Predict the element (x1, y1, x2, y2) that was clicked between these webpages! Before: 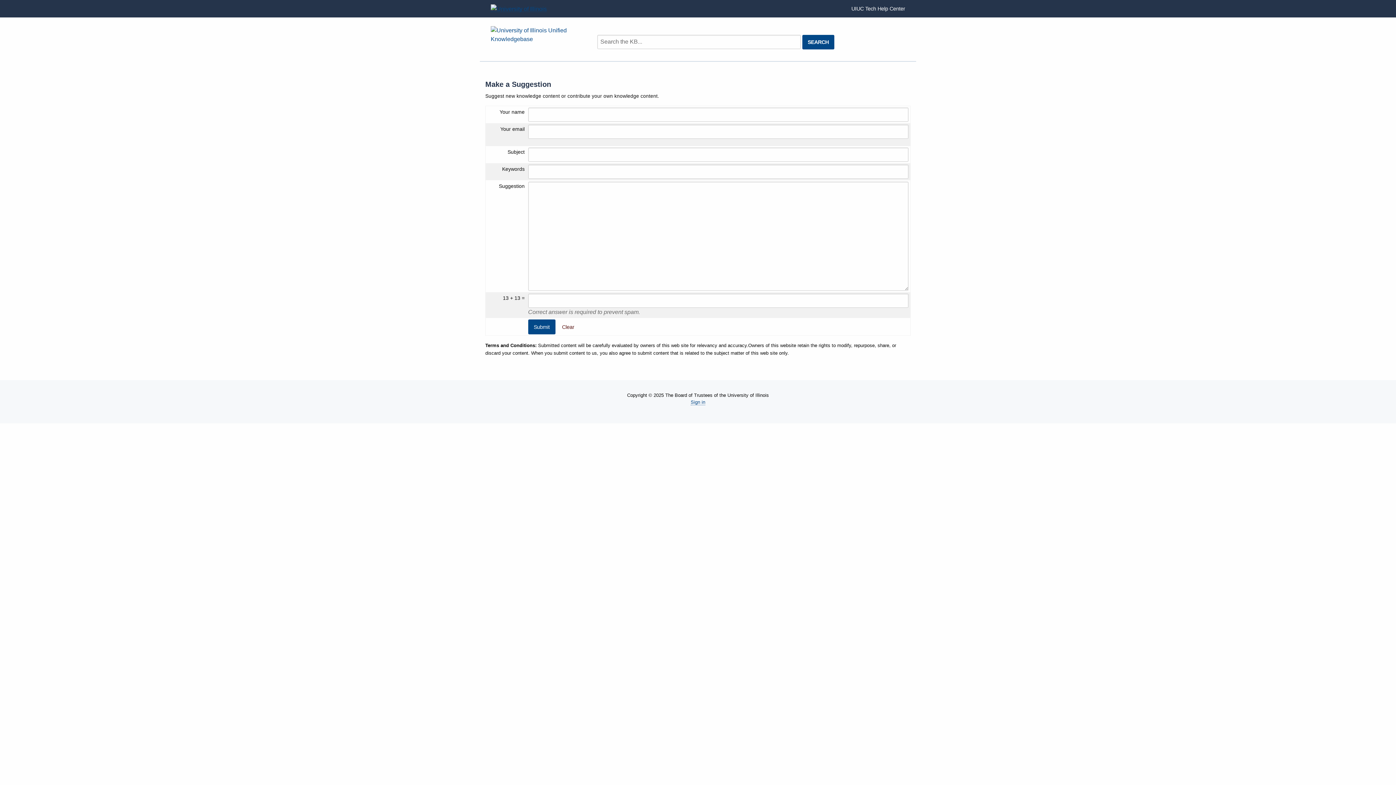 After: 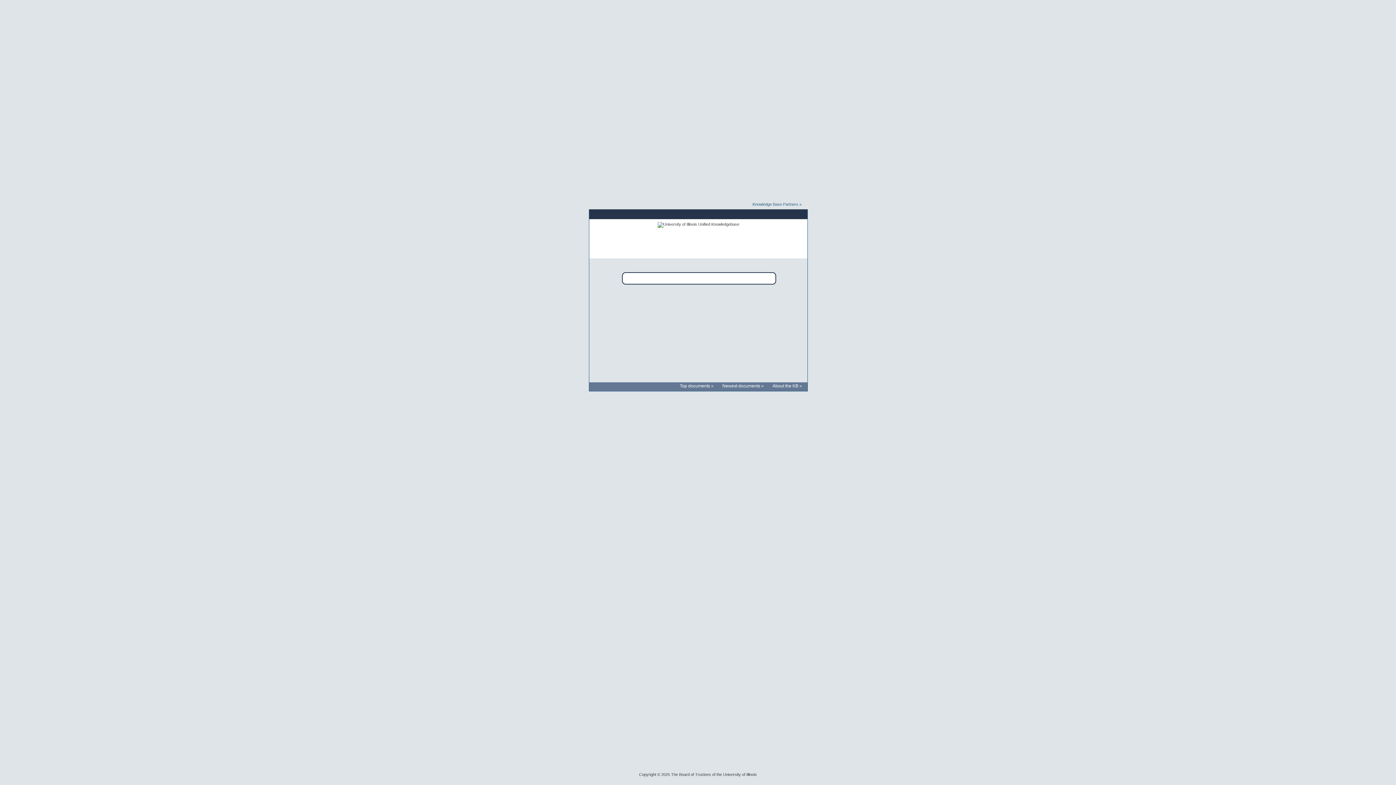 Action: bbox: (490, 31, 569, 37)